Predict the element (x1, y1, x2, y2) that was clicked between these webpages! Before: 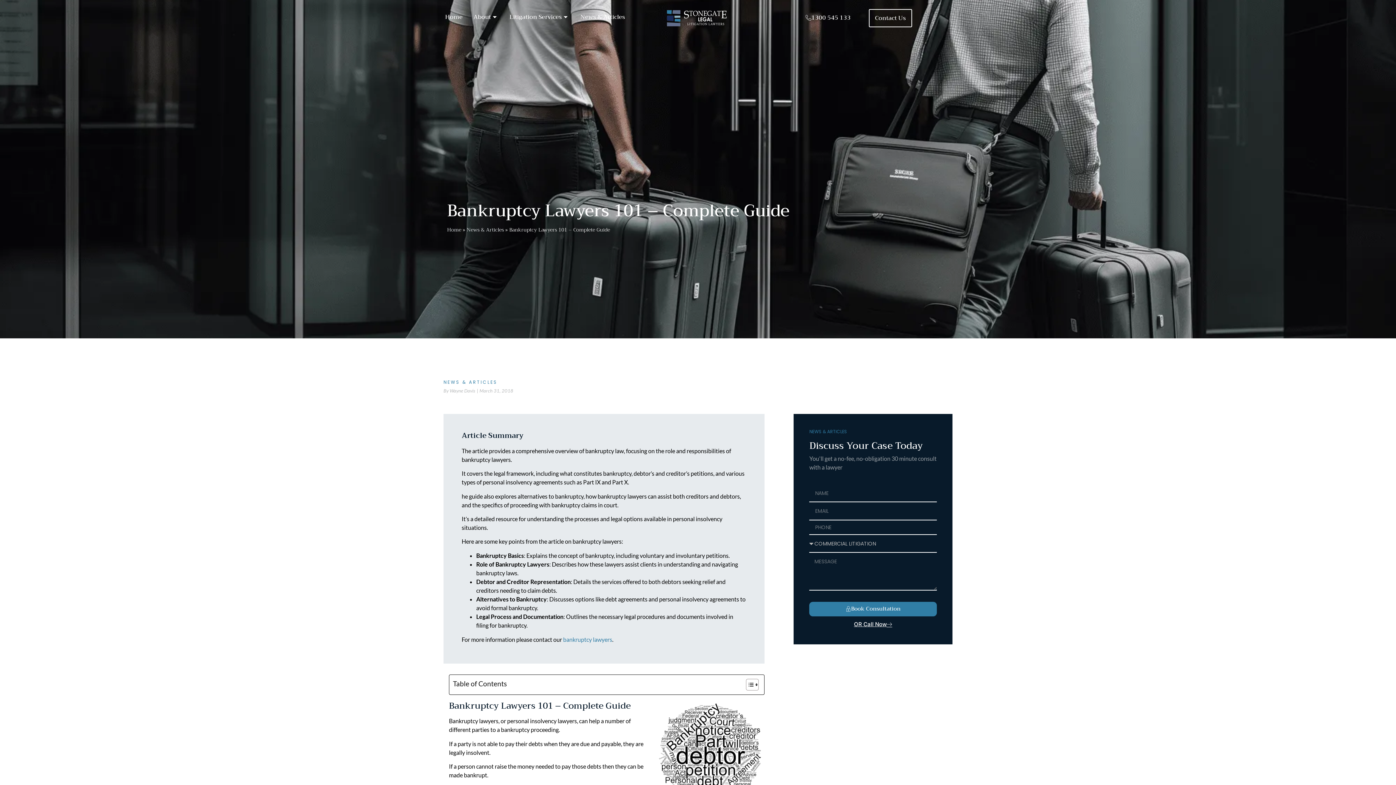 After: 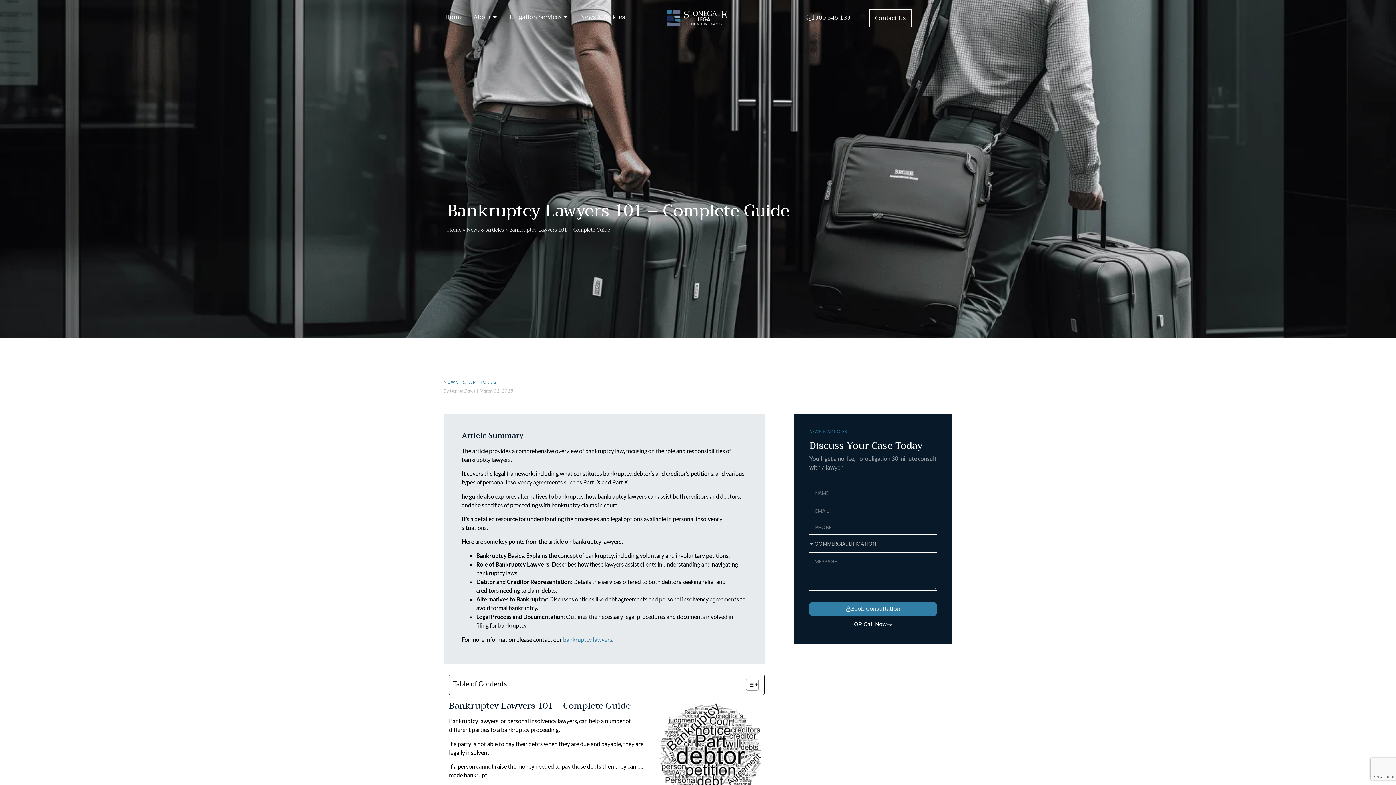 Action: label: OR Call Now bbox: (836, 621, 910, 627)